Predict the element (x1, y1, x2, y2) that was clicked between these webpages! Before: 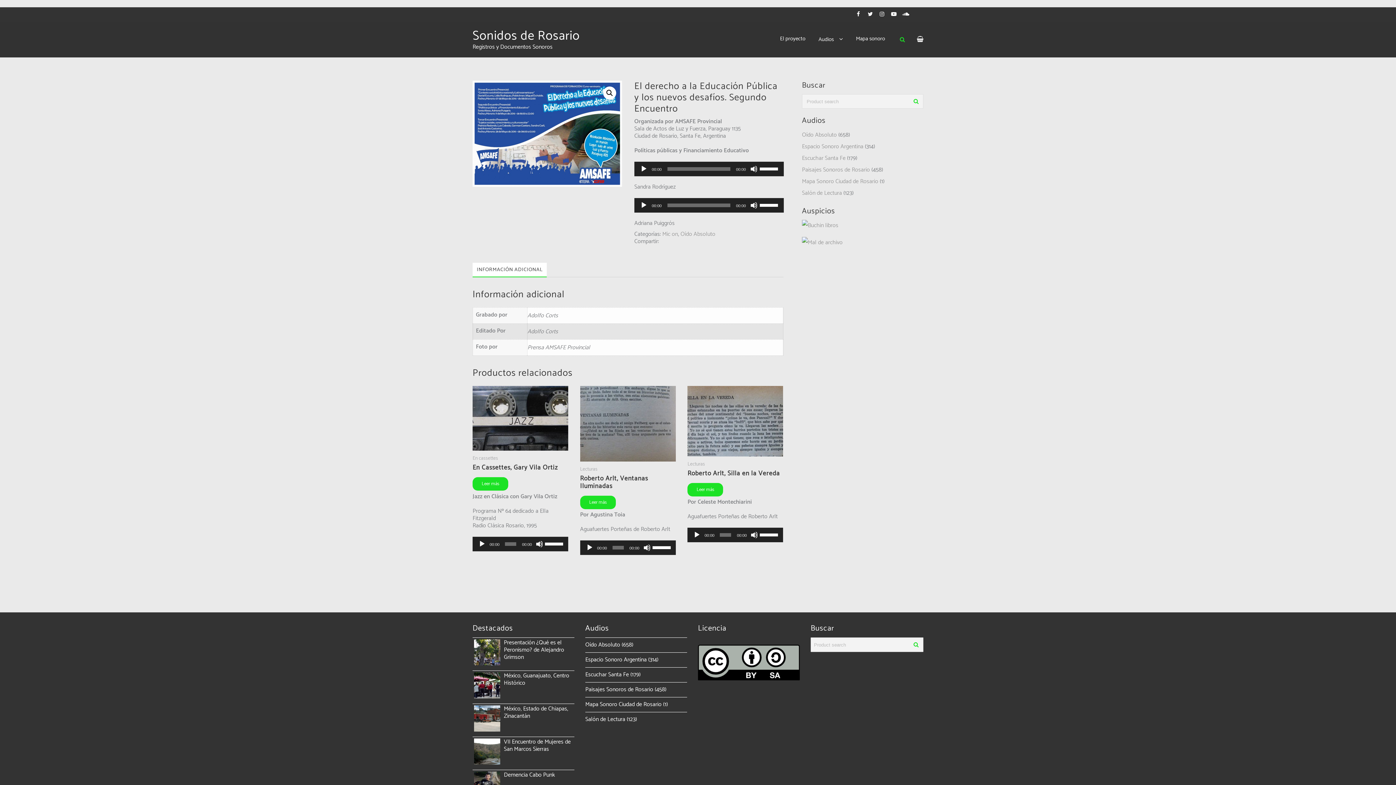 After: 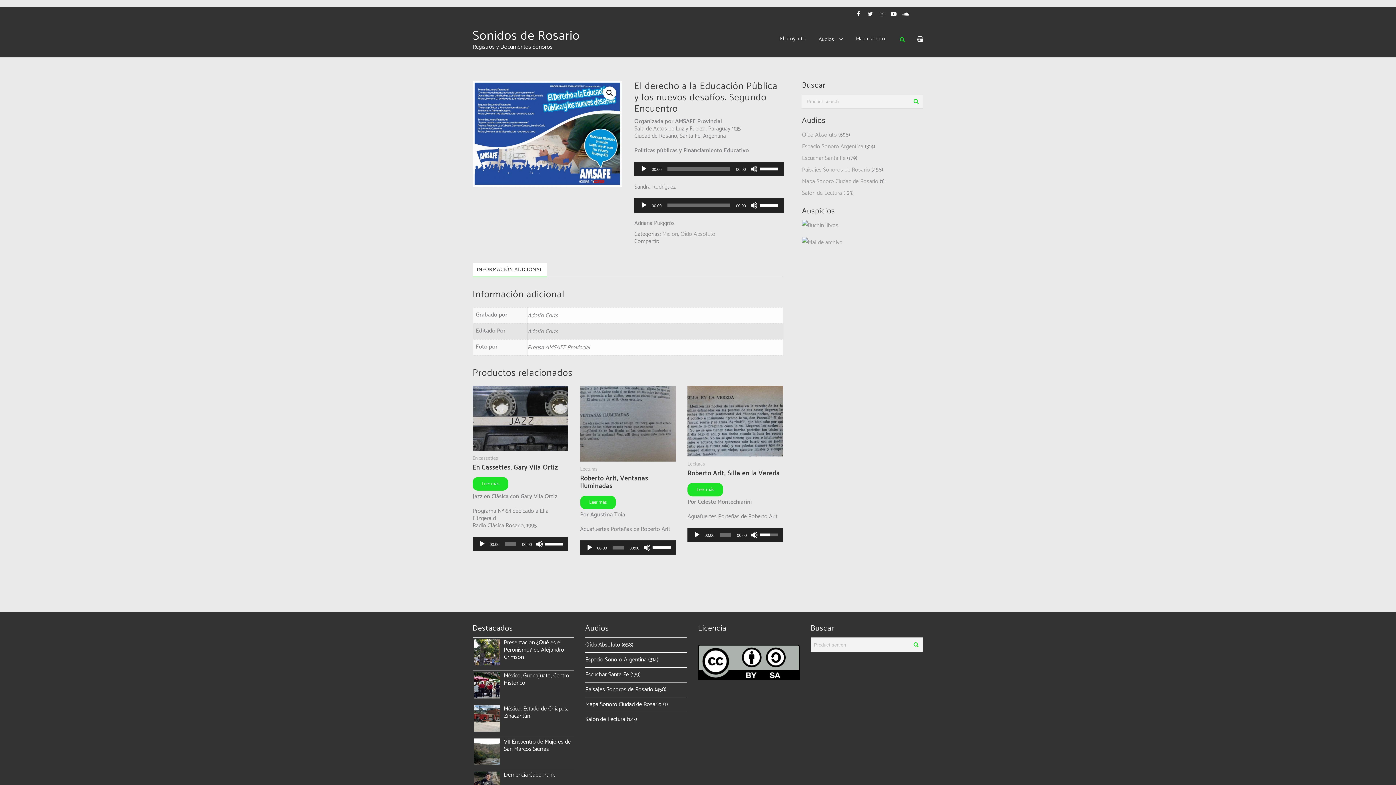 Action: label: Control de volumen bbox: (760, 528, 779, 541)